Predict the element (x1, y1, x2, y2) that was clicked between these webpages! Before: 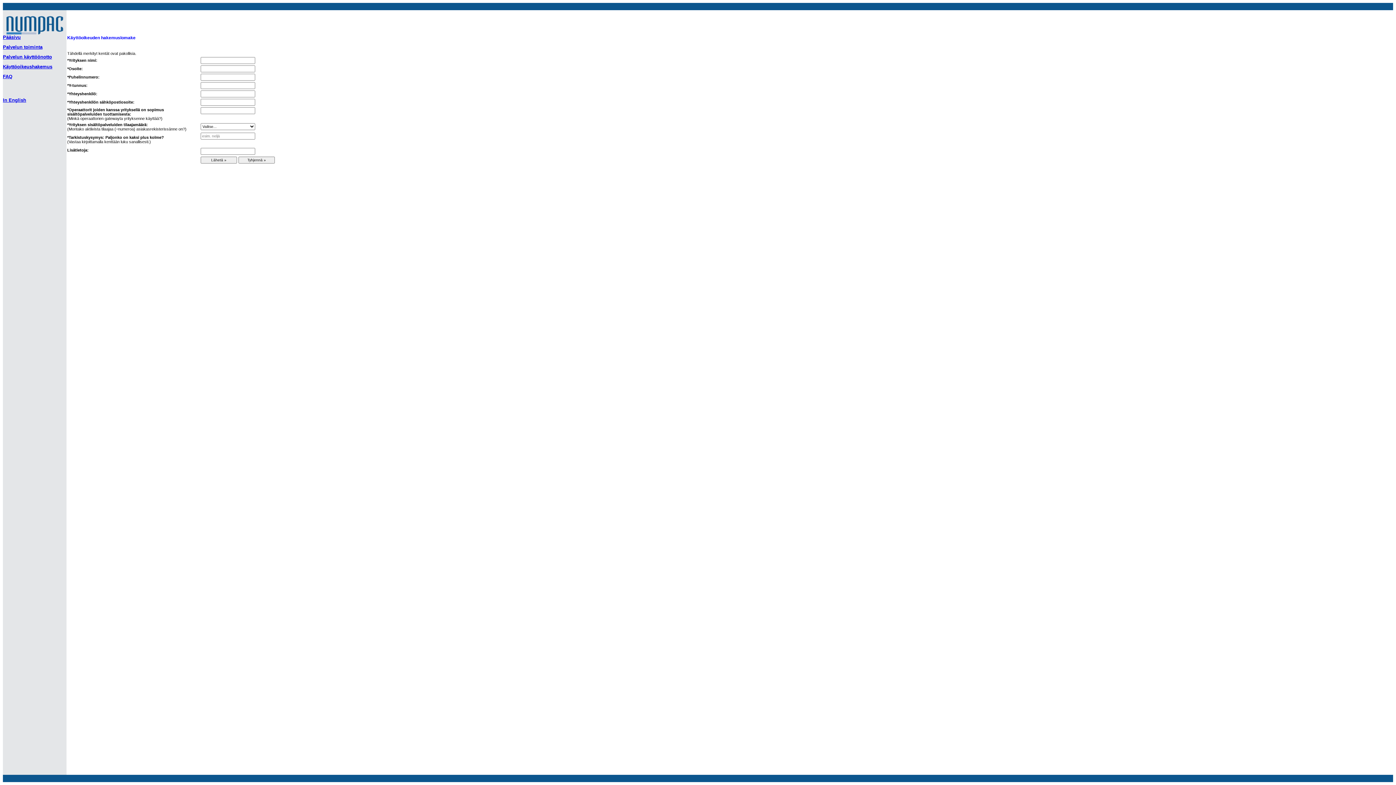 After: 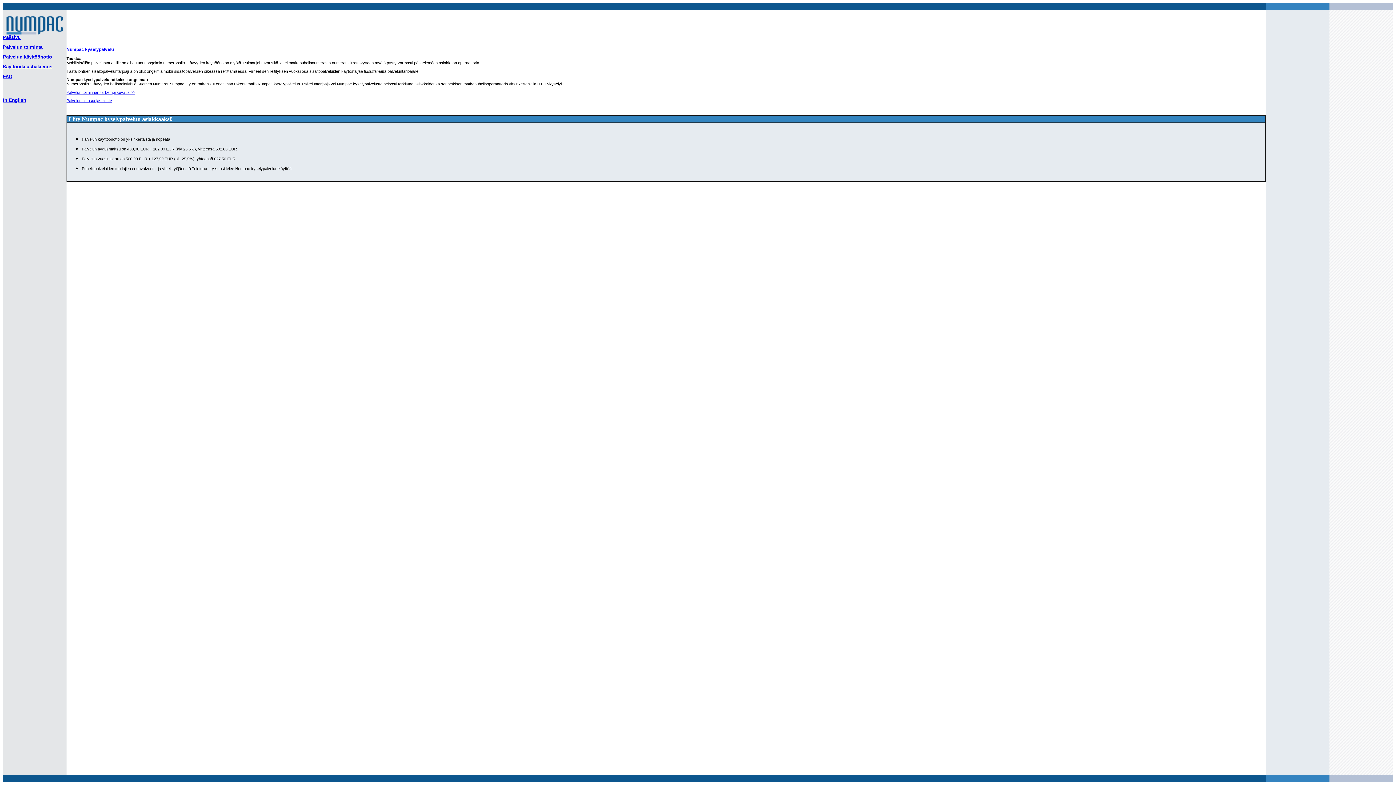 Action: label: Pääsivu bbox: (2, 34, 20, 40)